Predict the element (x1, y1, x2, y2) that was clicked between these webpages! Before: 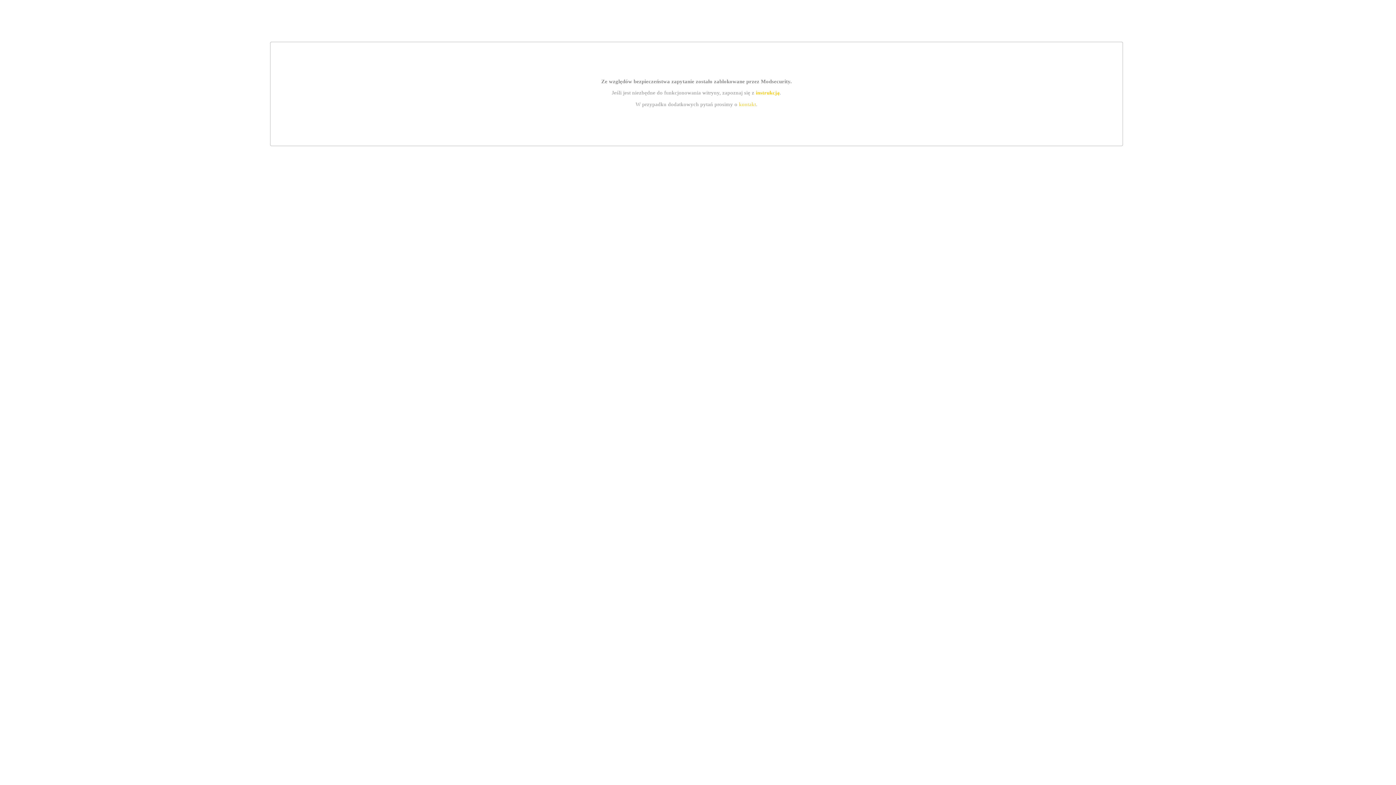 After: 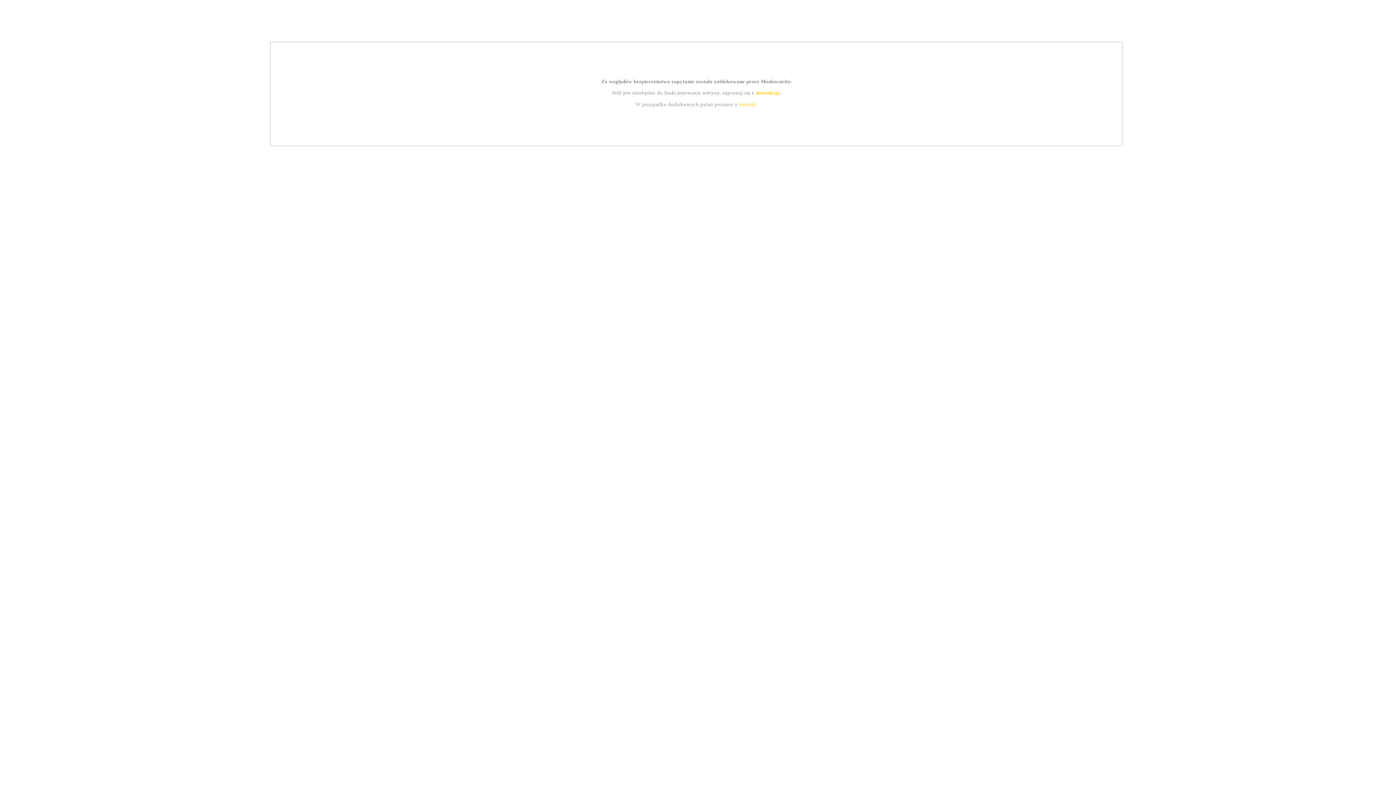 Action: bbox: (755, 89, 779, 95) label: instrukcją